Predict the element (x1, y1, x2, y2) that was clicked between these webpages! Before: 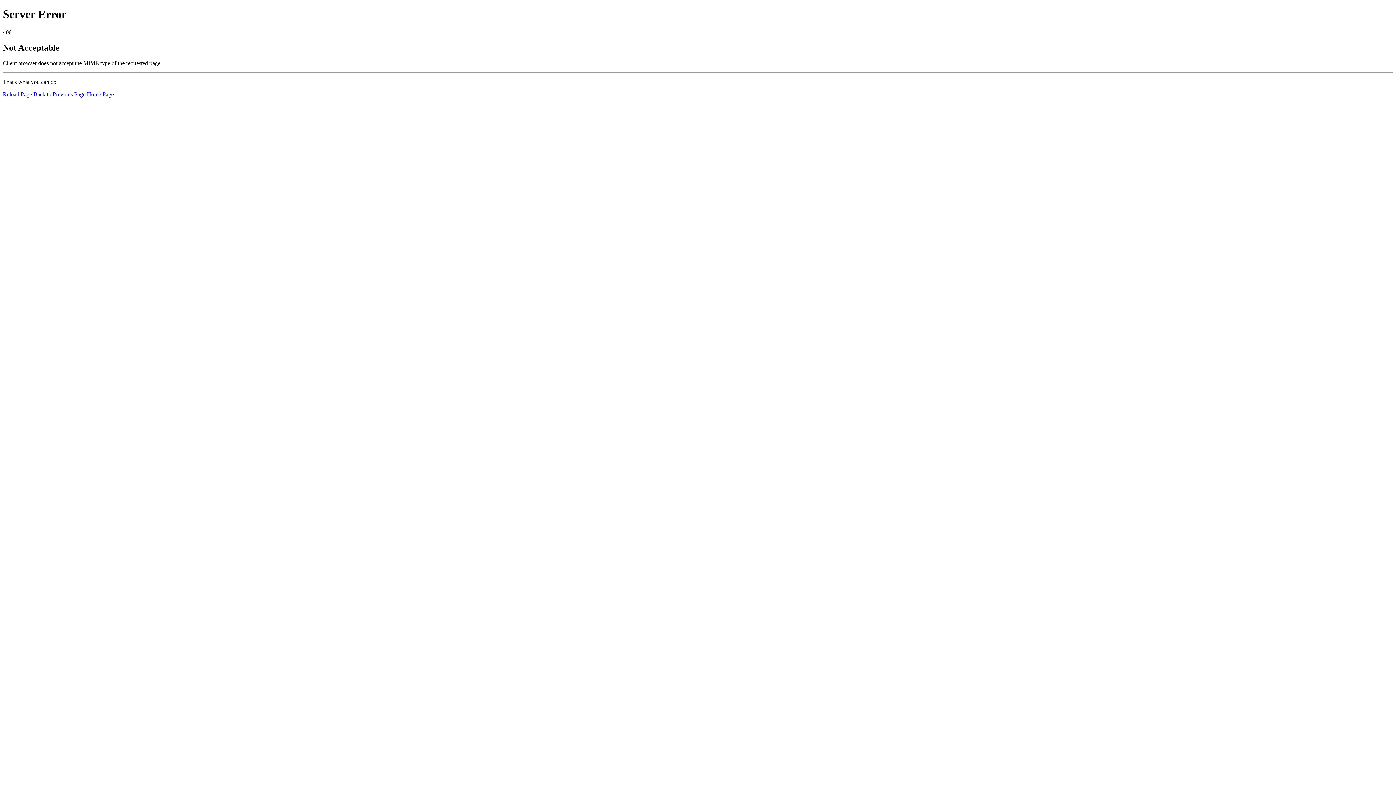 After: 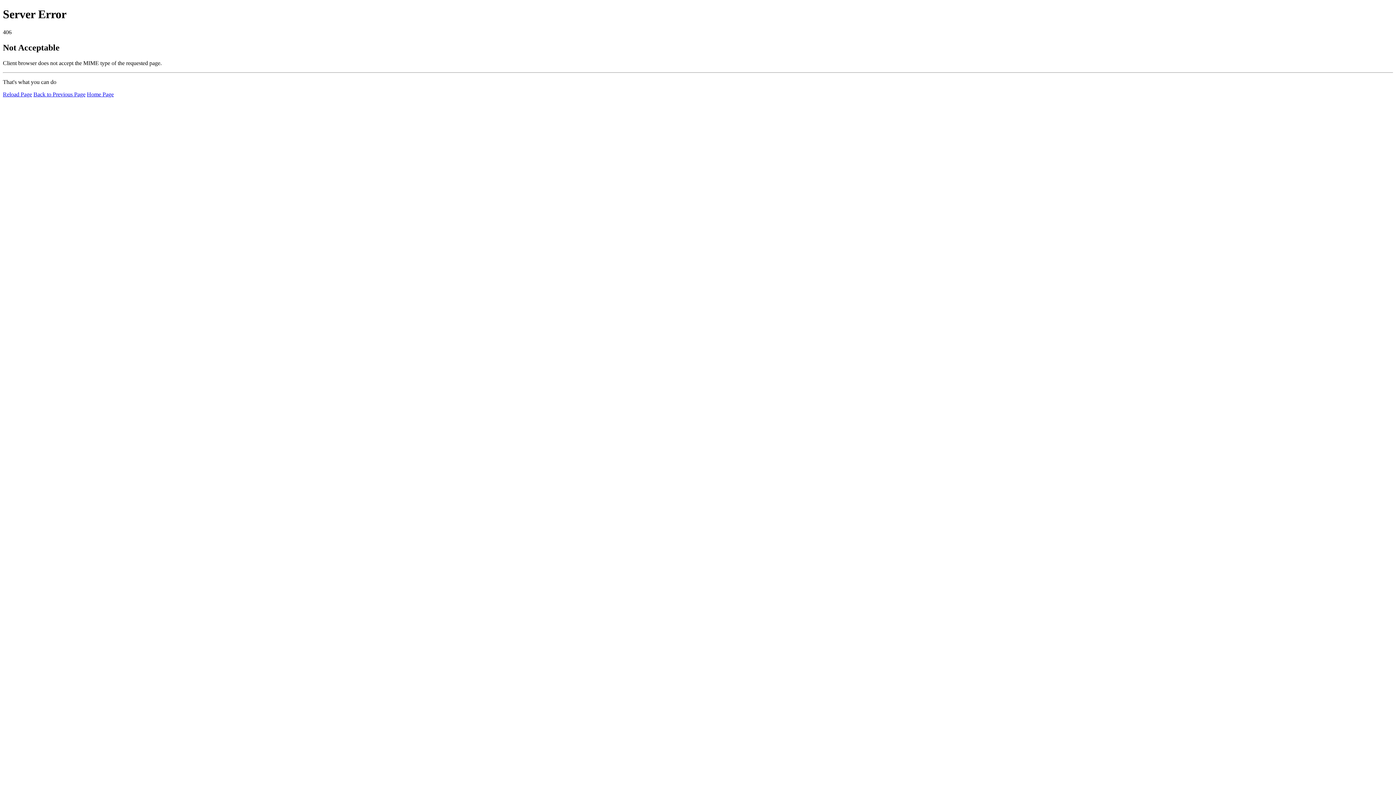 Action: bbox: (2, 91, 32, 97) label: Reload Page